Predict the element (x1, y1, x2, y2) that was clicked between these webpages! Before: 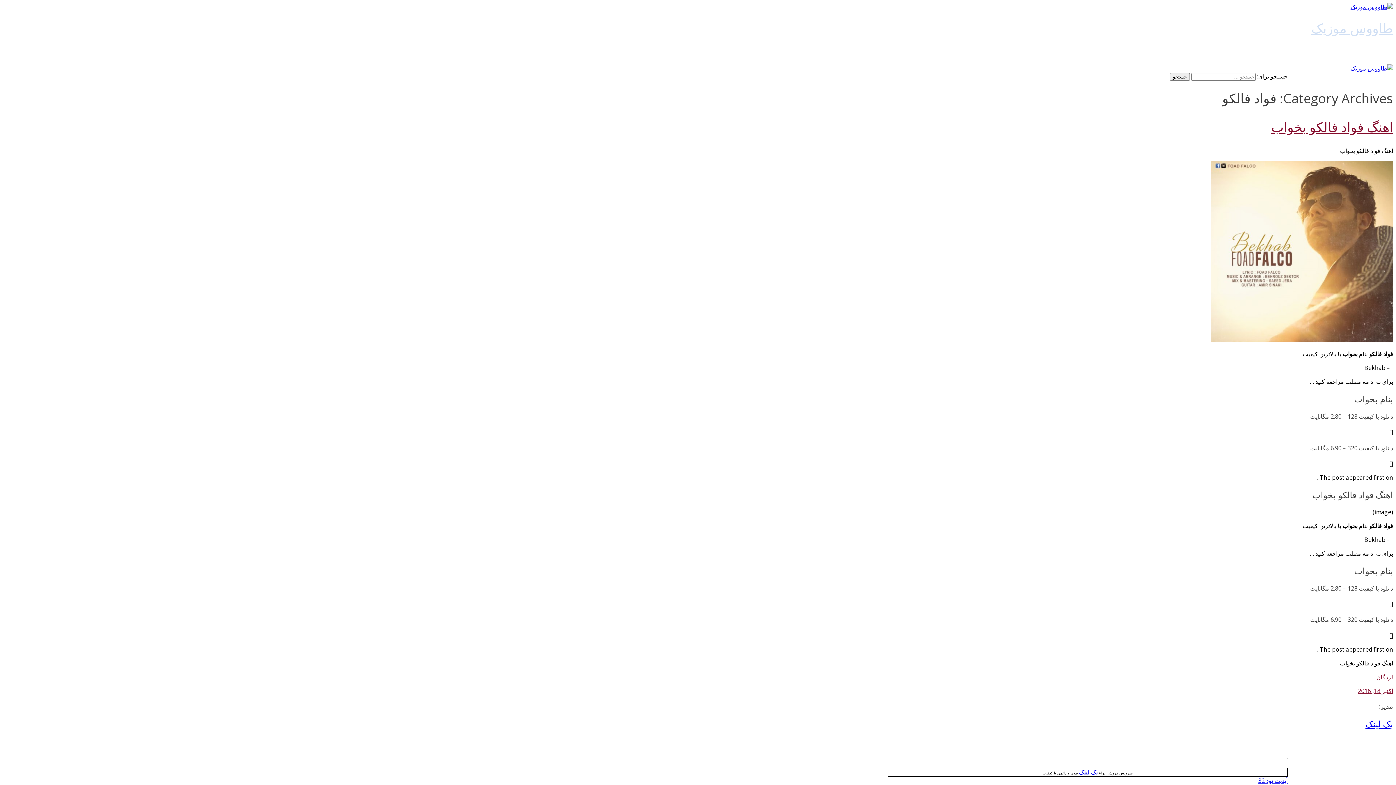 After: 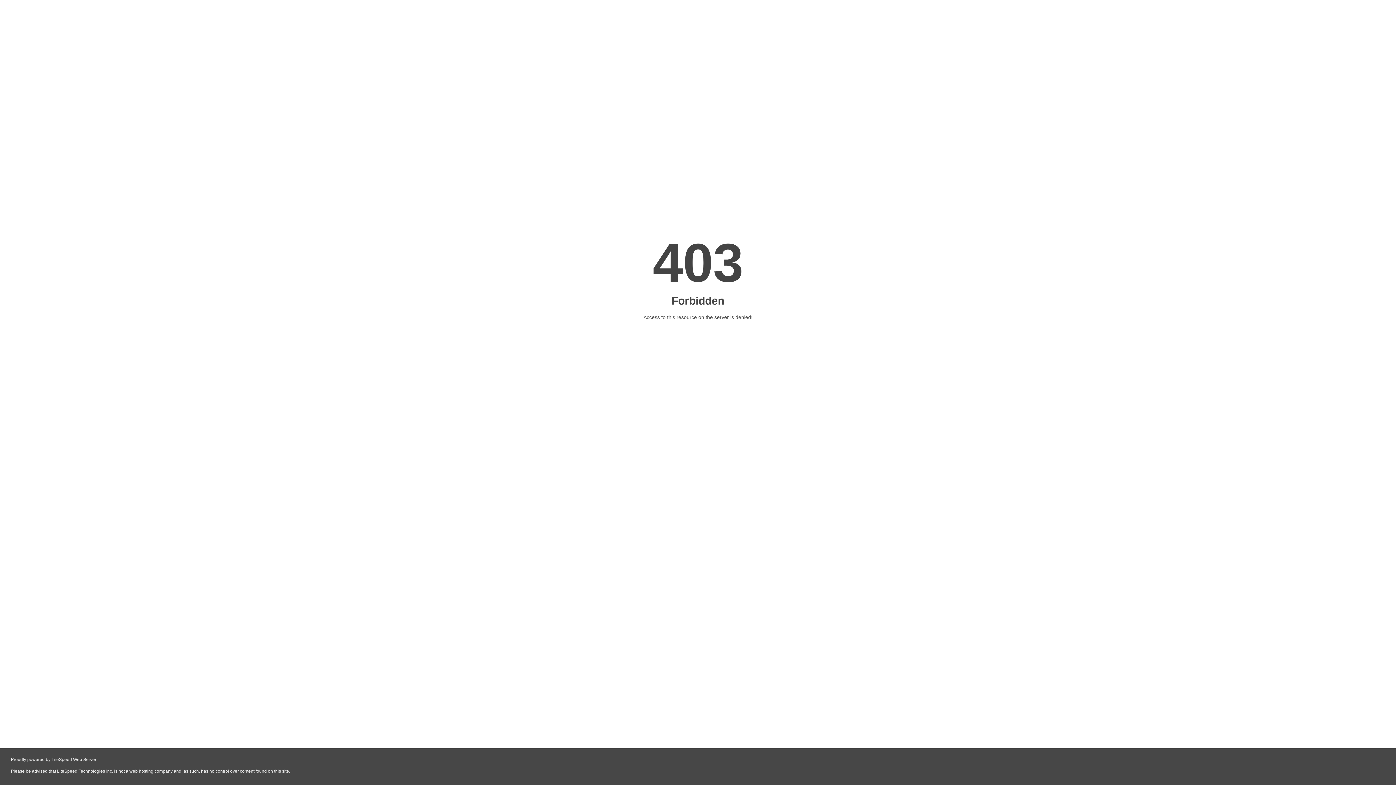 Action: label: بک لینک bbox: (1365, 718, 1393, 730)